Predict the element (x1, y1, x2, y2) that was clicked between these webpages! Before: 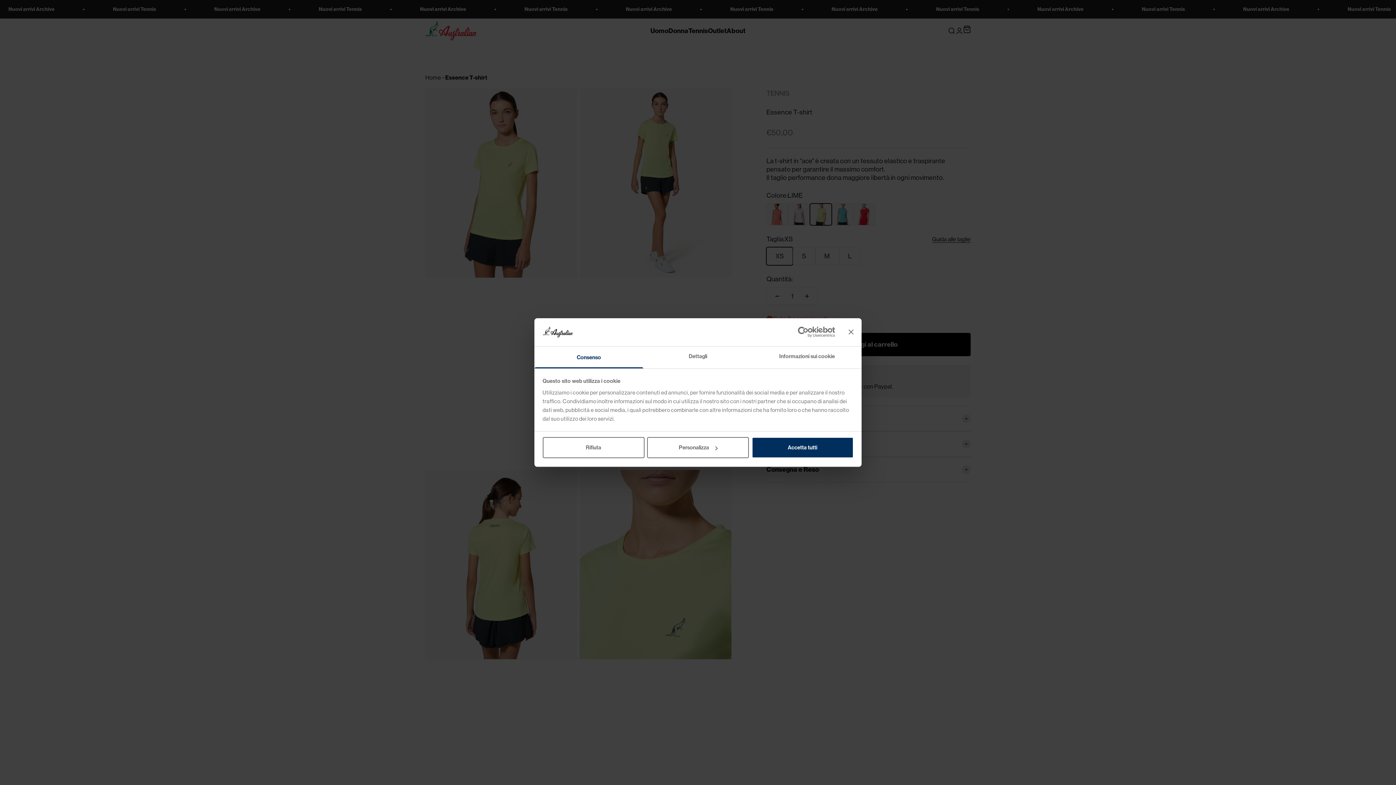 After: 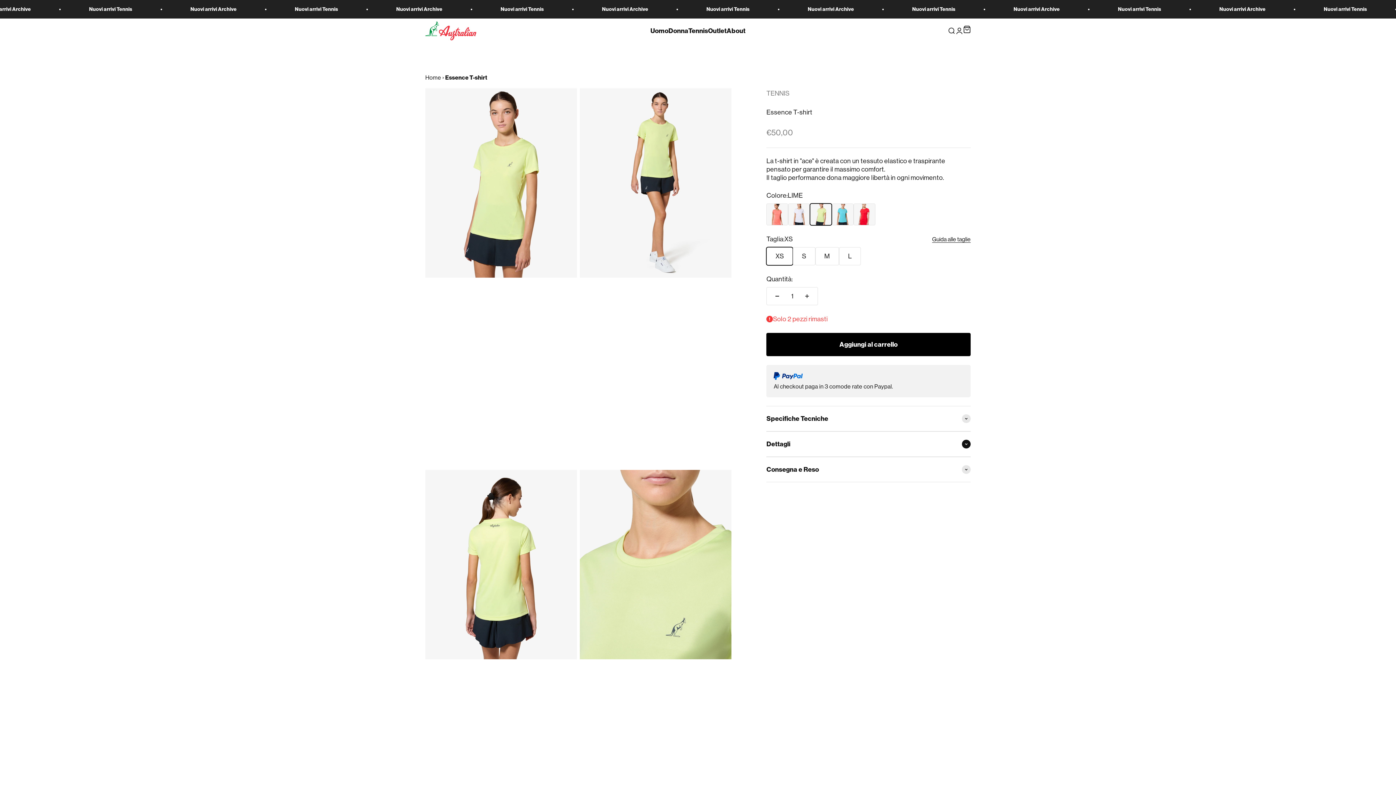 Action: label: Accetta tutti bbox: (751, 437, 853, 458)